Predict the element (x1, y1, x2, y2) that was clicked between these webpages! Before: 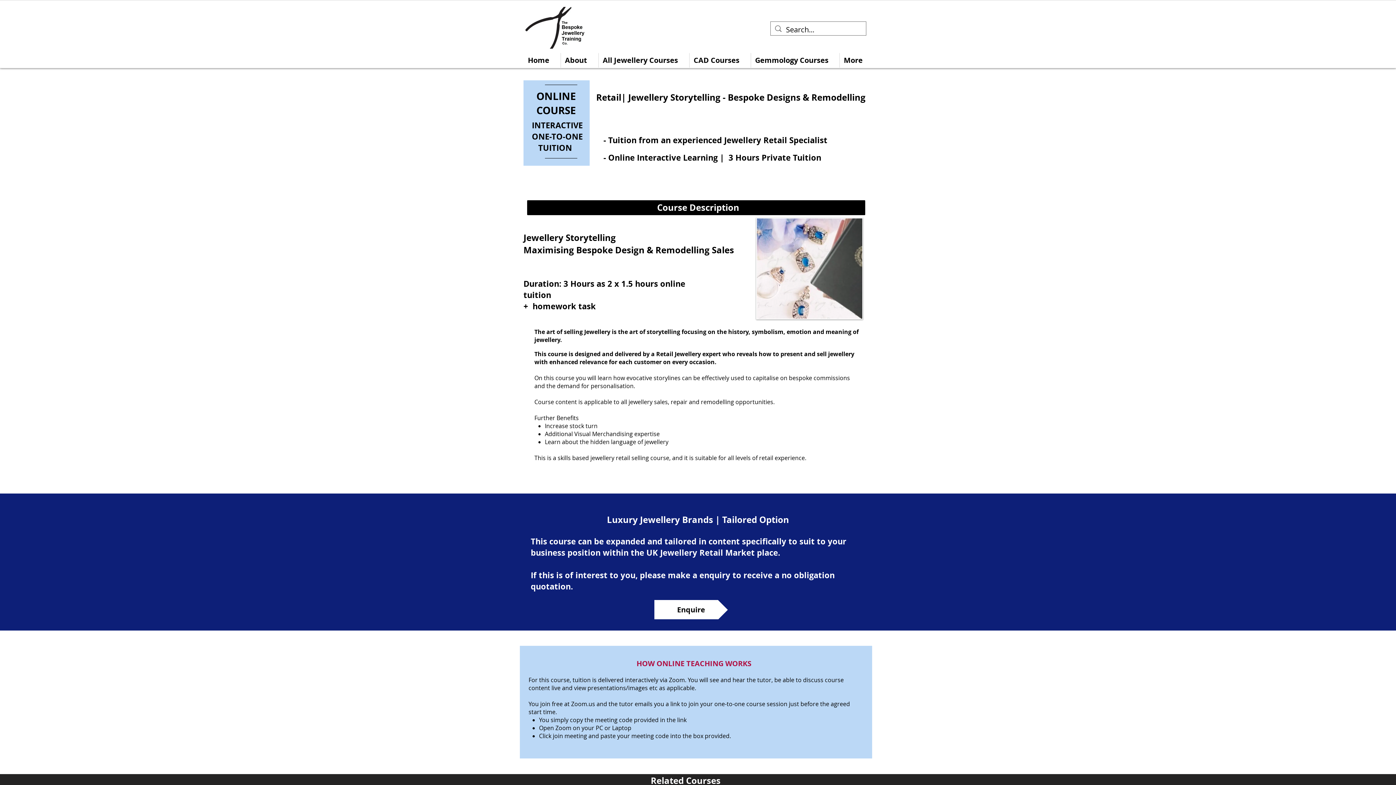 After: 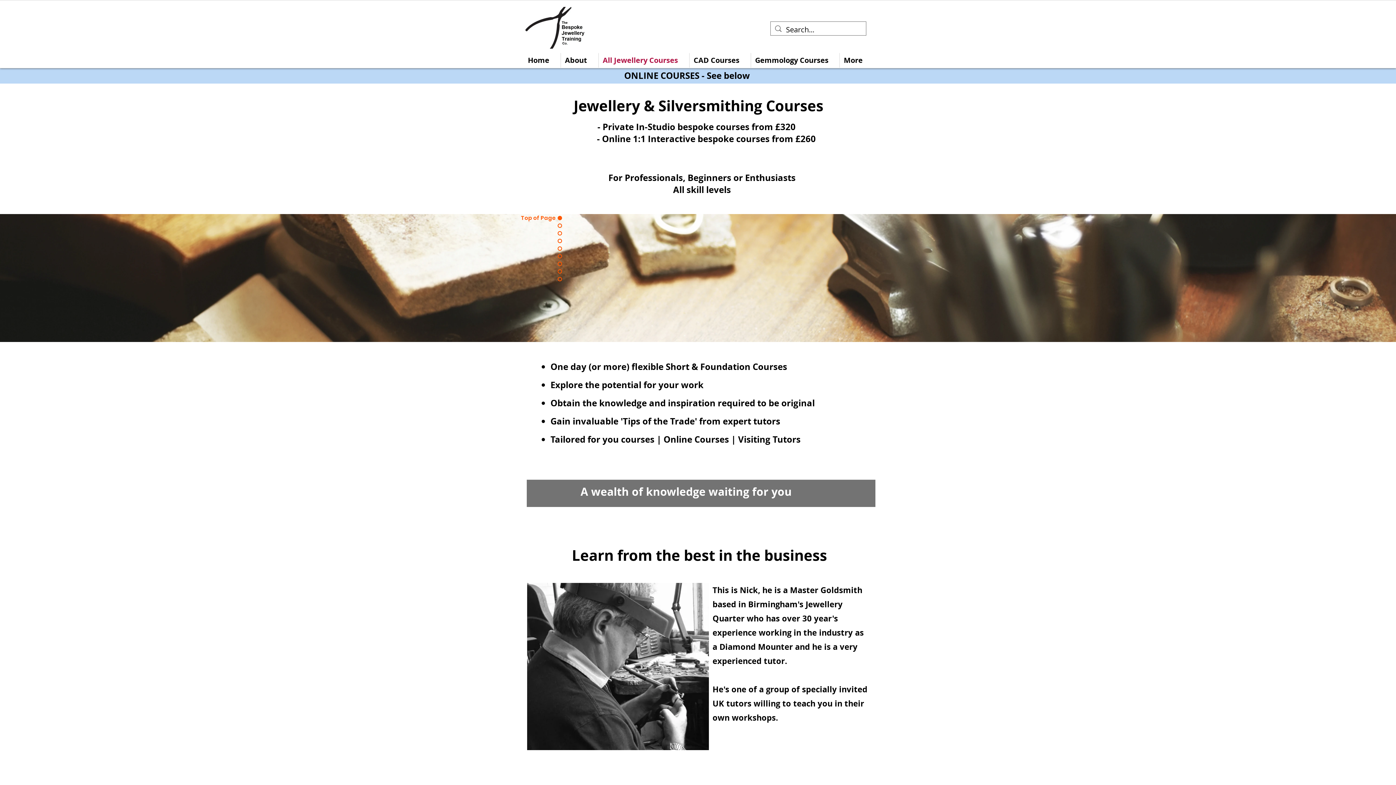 Action: label: All Jewellery Courses bbox: (598, 53, 689, 67)